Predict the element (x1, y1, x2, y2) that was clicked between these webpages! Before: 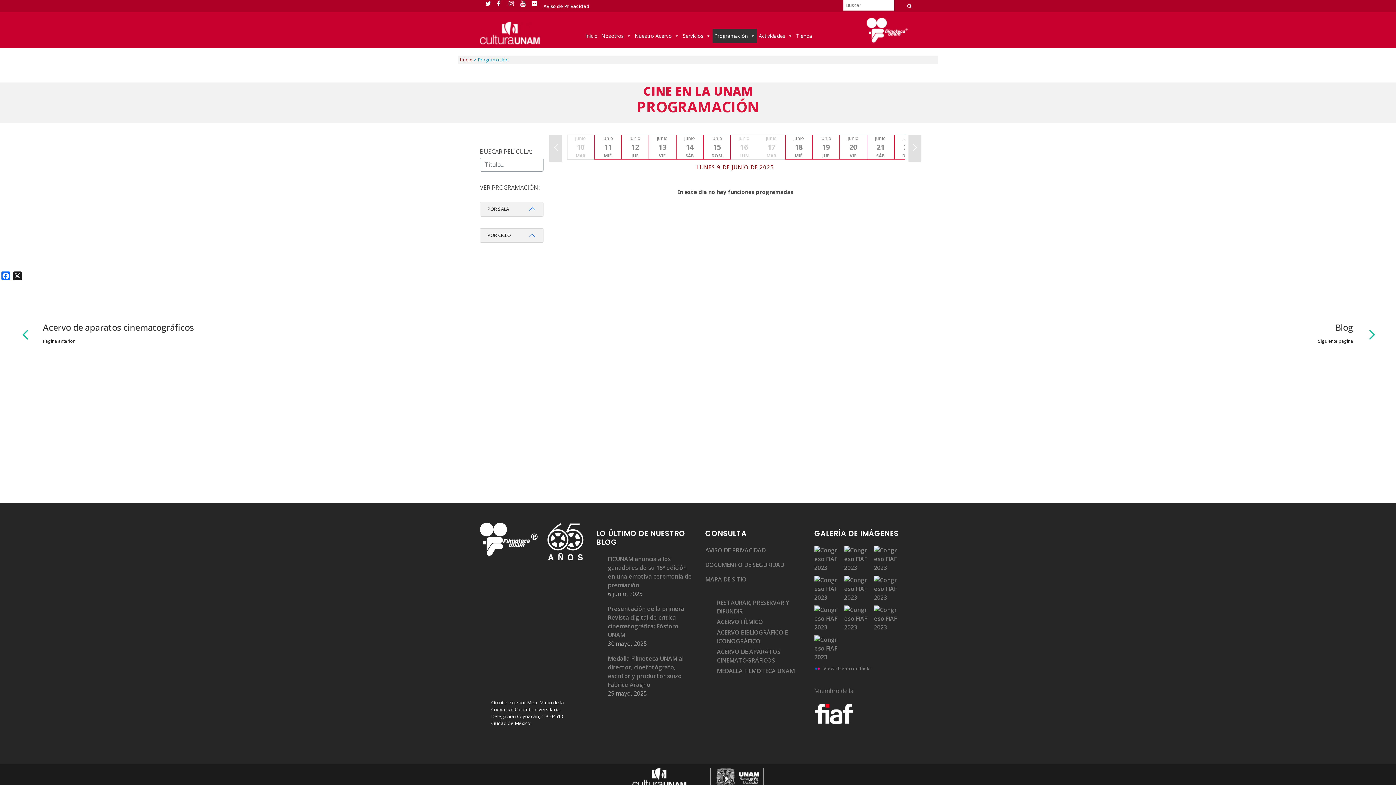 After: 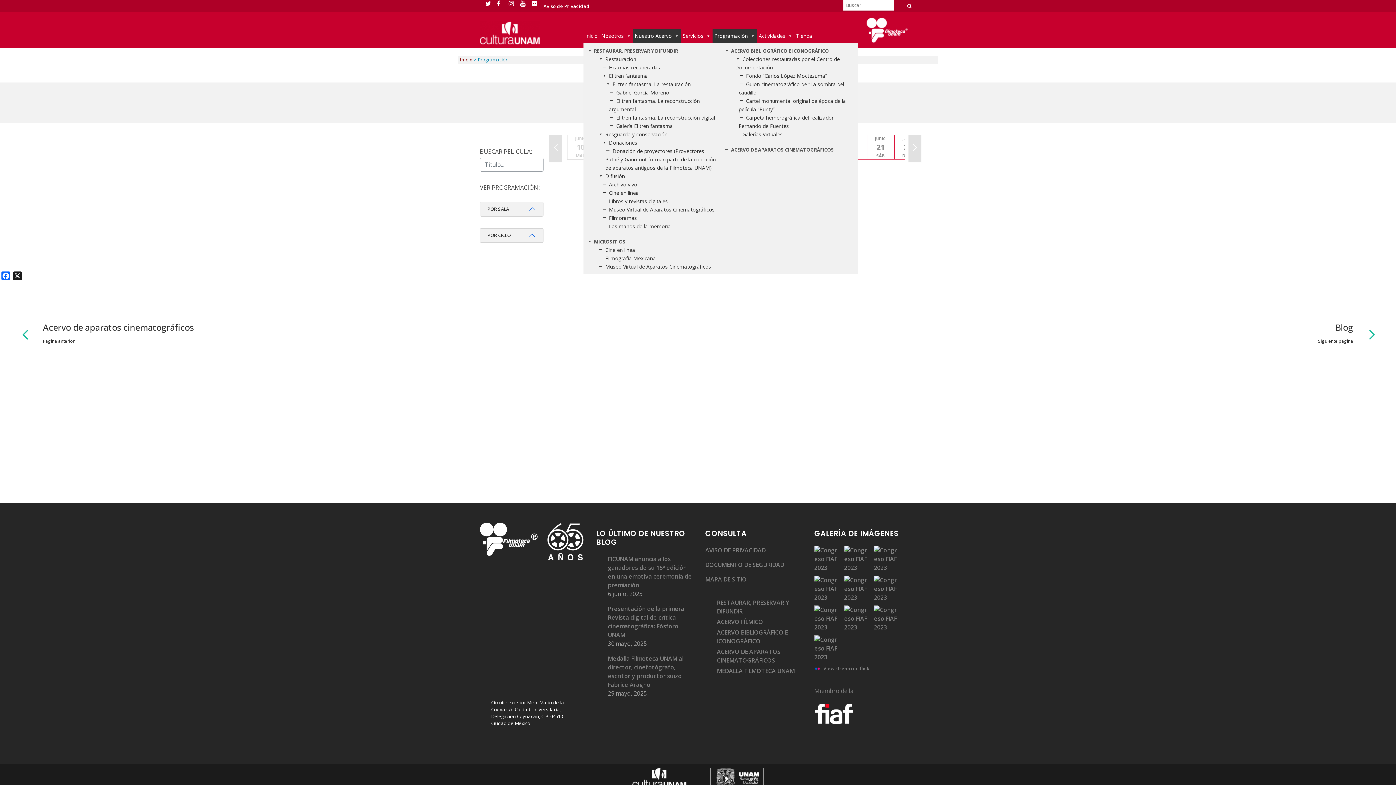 Action: label: Nuestro Acervo bbox: (633, 28, 681, 43)